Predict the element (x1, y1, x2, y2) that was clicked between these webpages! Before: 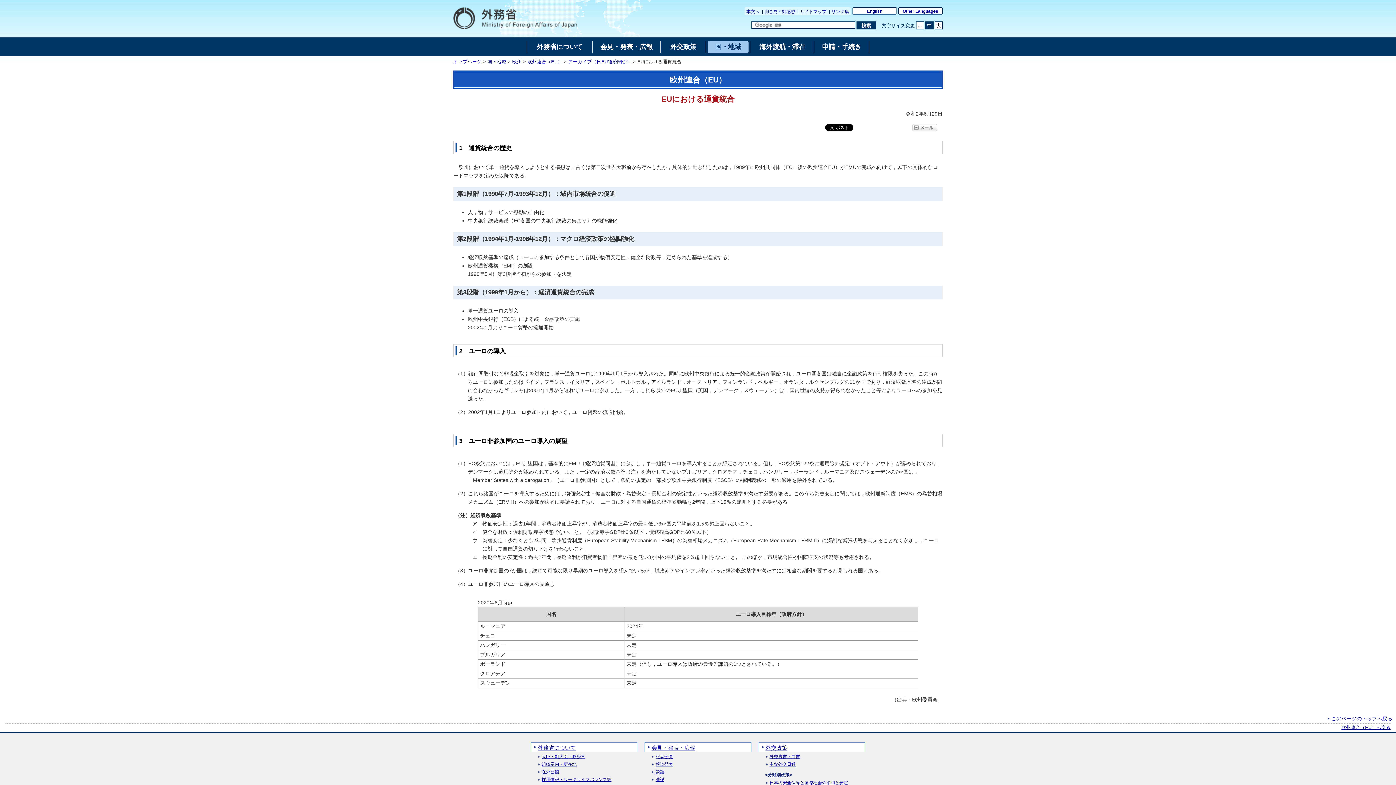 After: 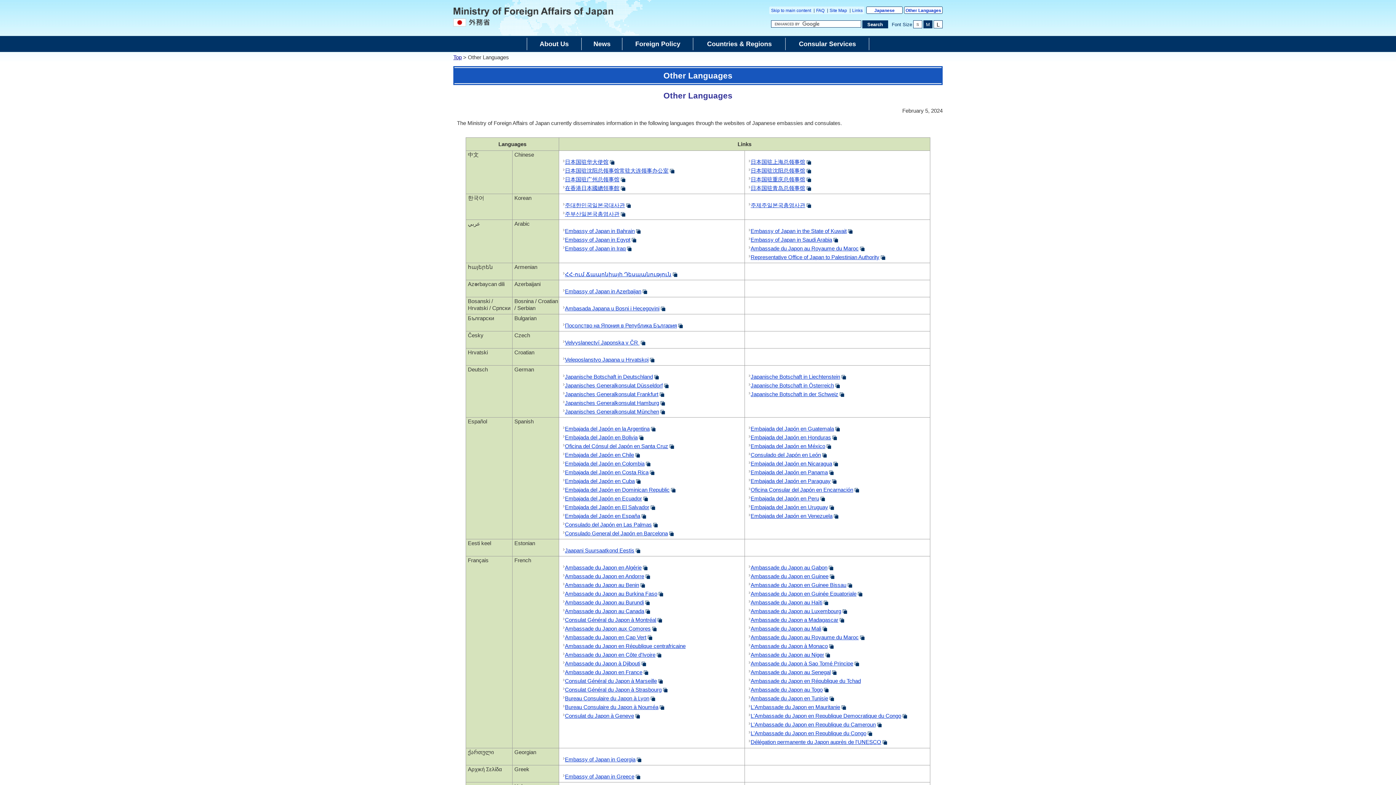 Action: bbox: (898, 7, 942, 14) label: Other Languages